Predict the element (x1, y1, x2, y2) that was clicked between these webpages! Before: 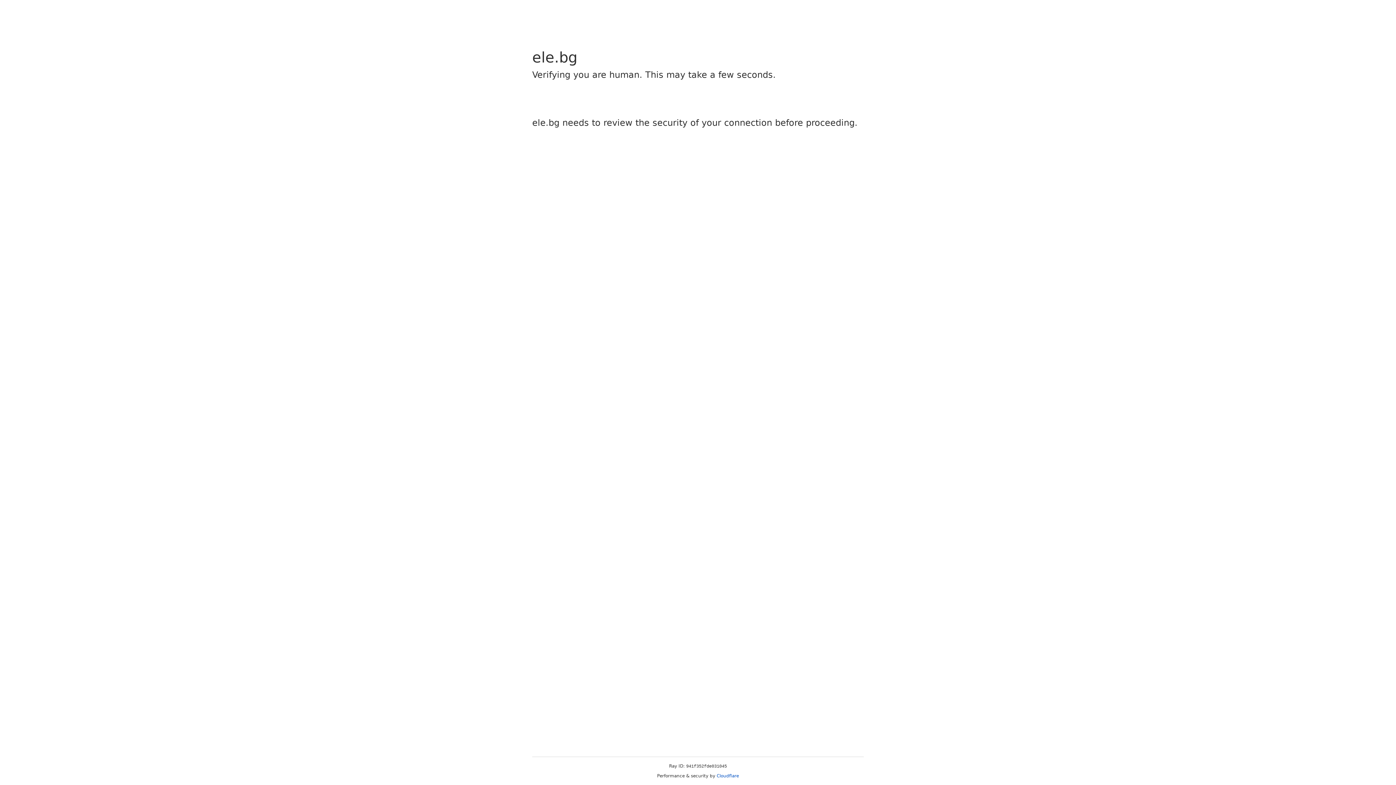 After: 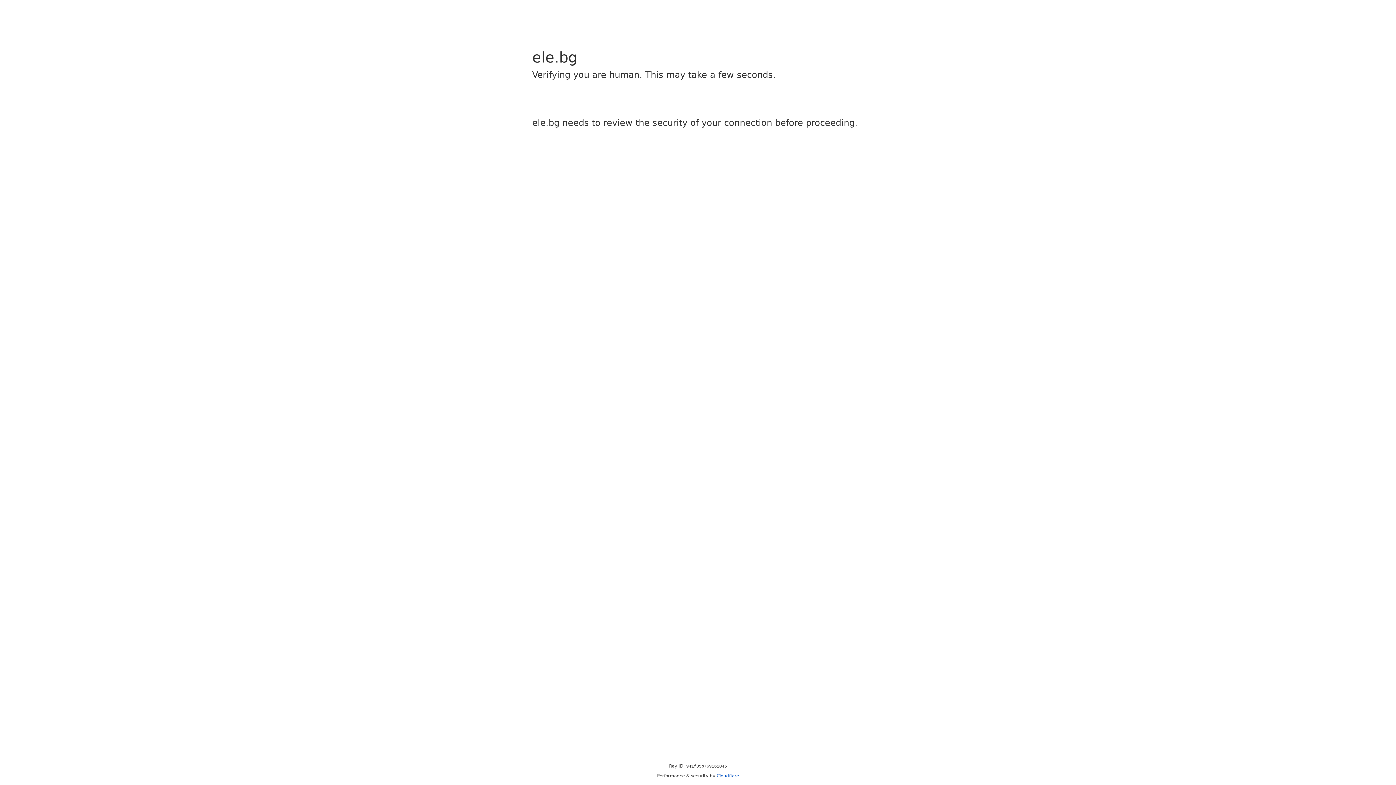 Action: bbox: (716, 773, 739, 778) label: Cloudflare